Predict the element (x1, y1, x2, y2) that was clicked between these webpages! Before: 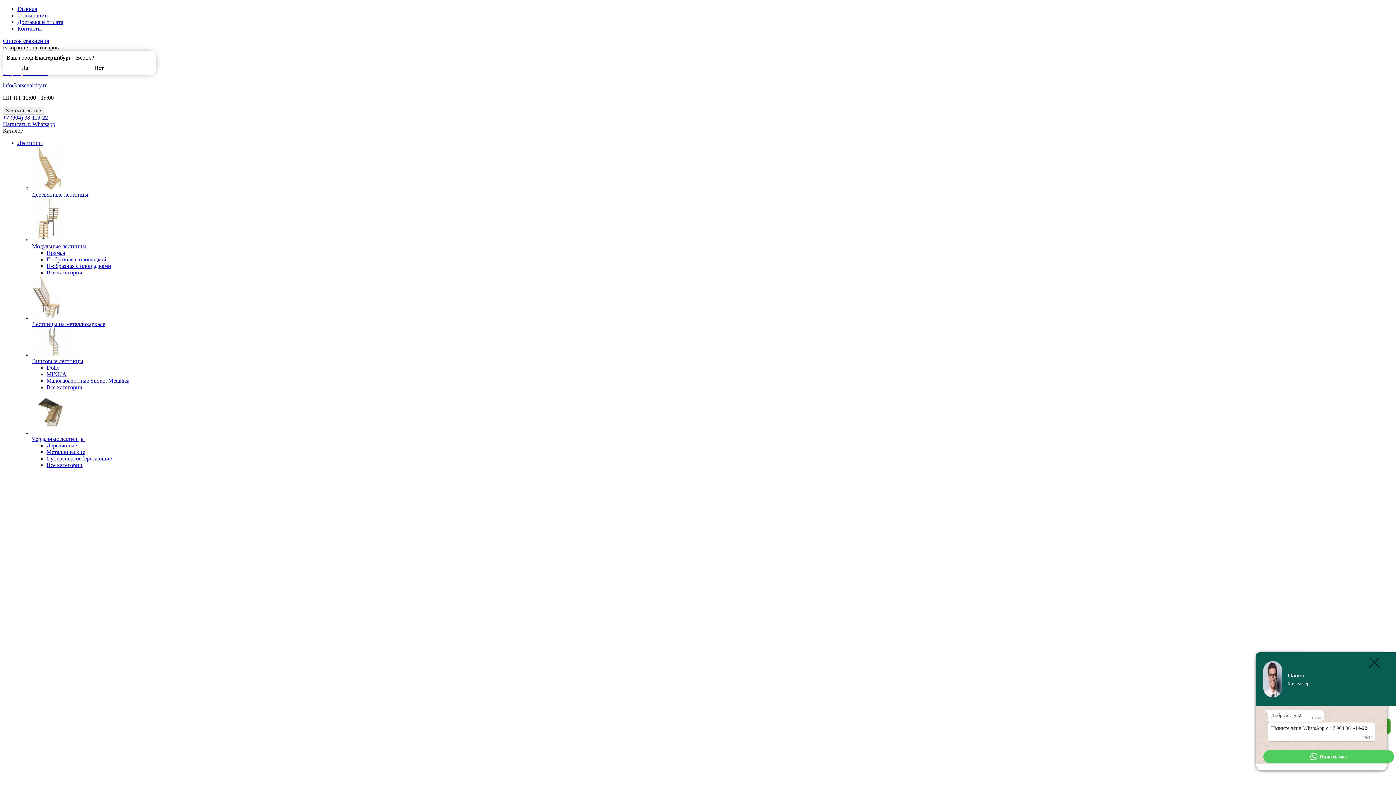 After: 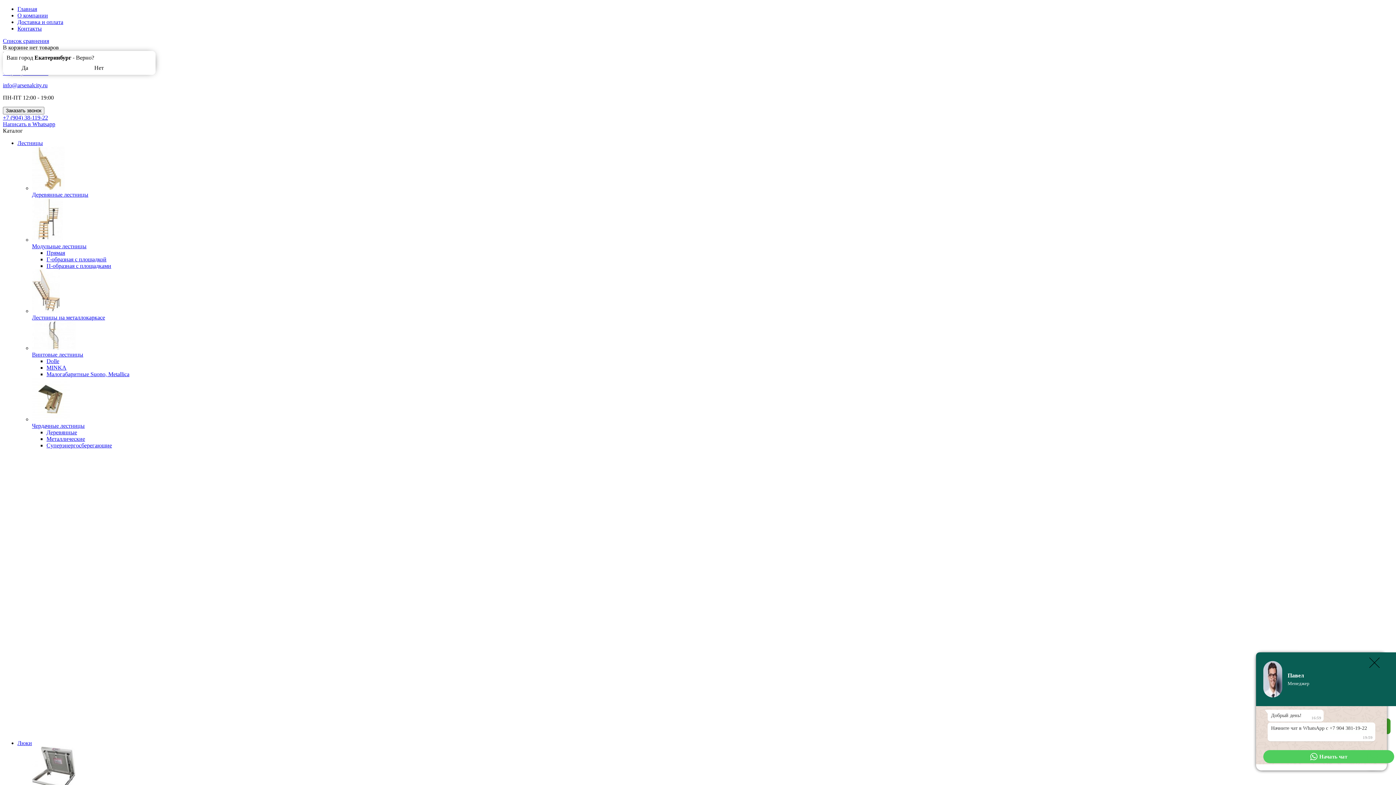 Action: label: Все категории bbox: (46, 269, 82, 275)